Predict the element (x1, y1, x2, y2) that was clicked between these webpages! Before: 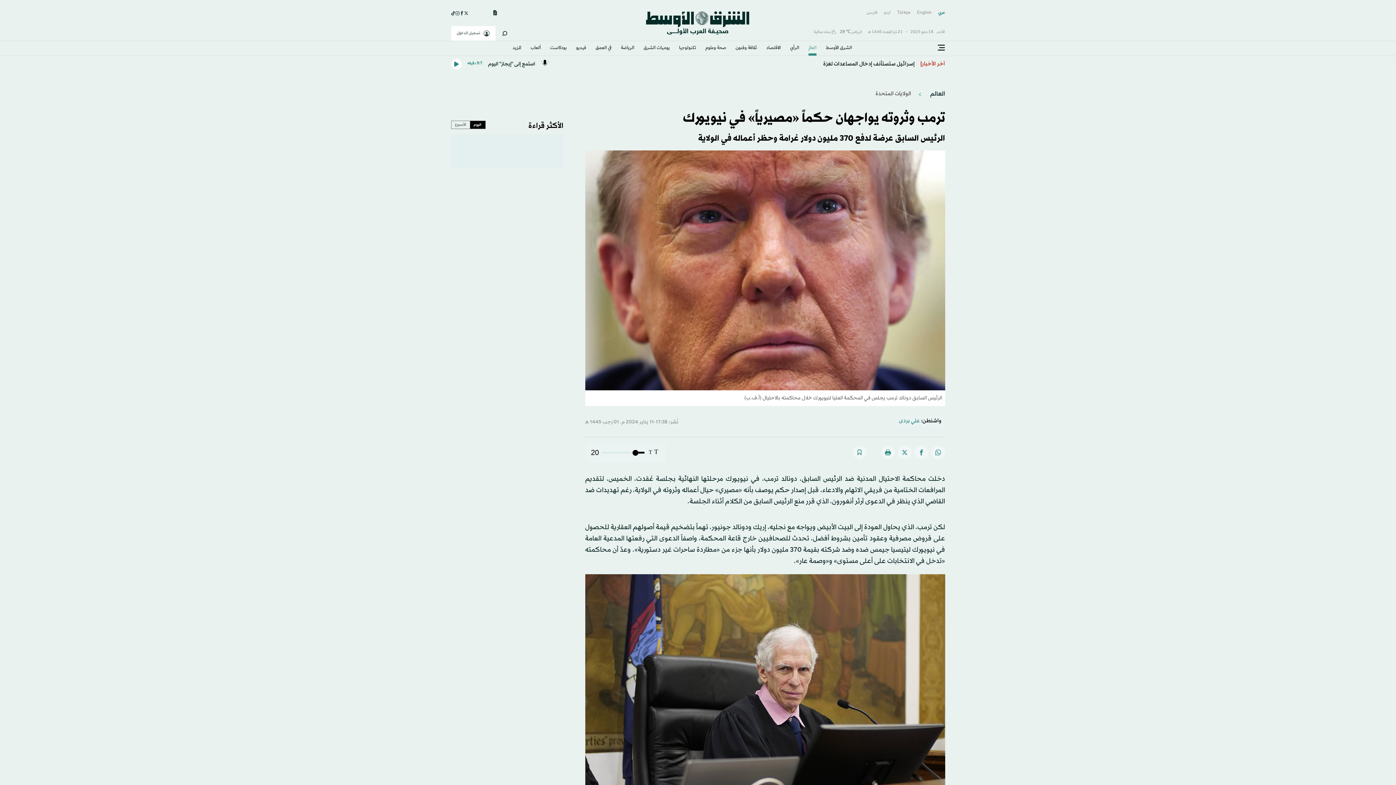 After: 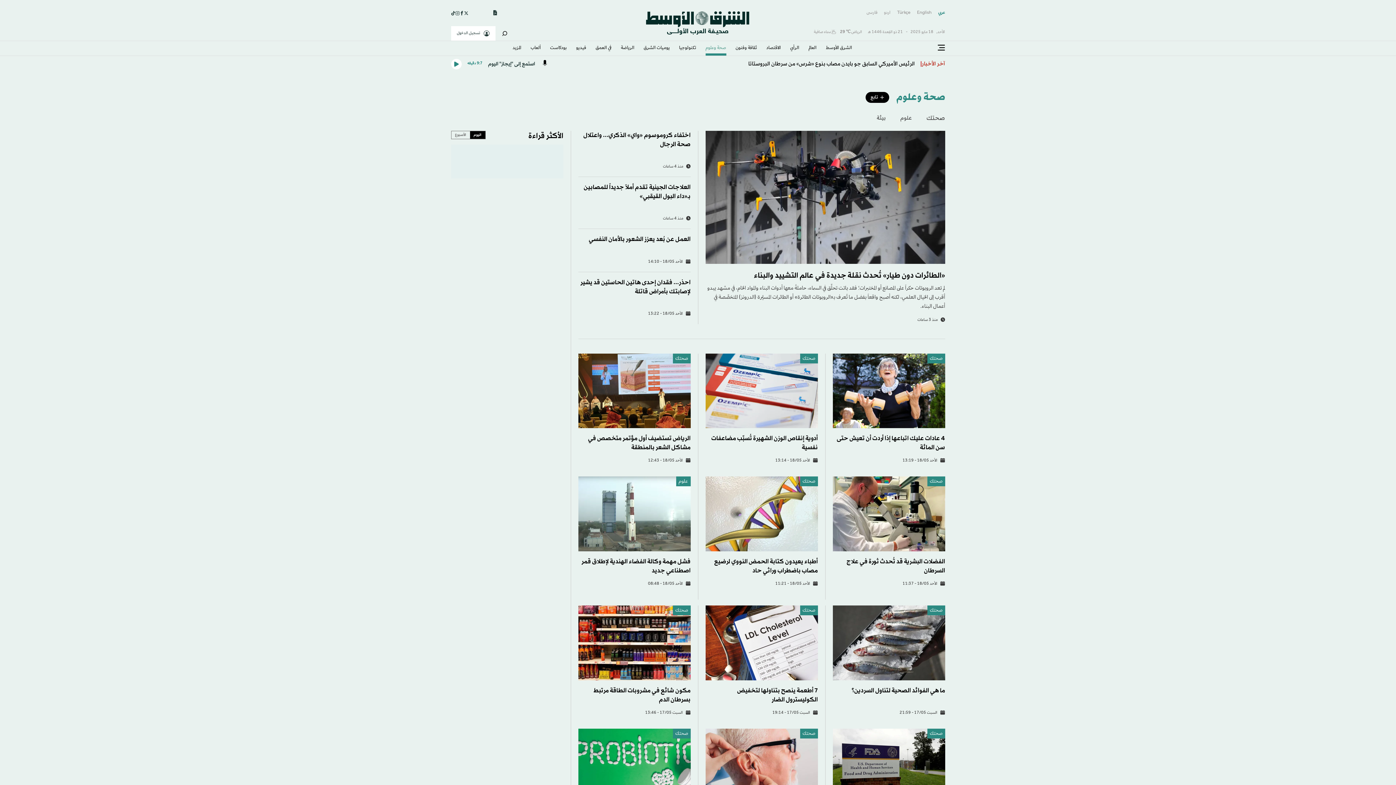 Action: bbox: (705, 41, 726, 55) label: صحة وعلوم